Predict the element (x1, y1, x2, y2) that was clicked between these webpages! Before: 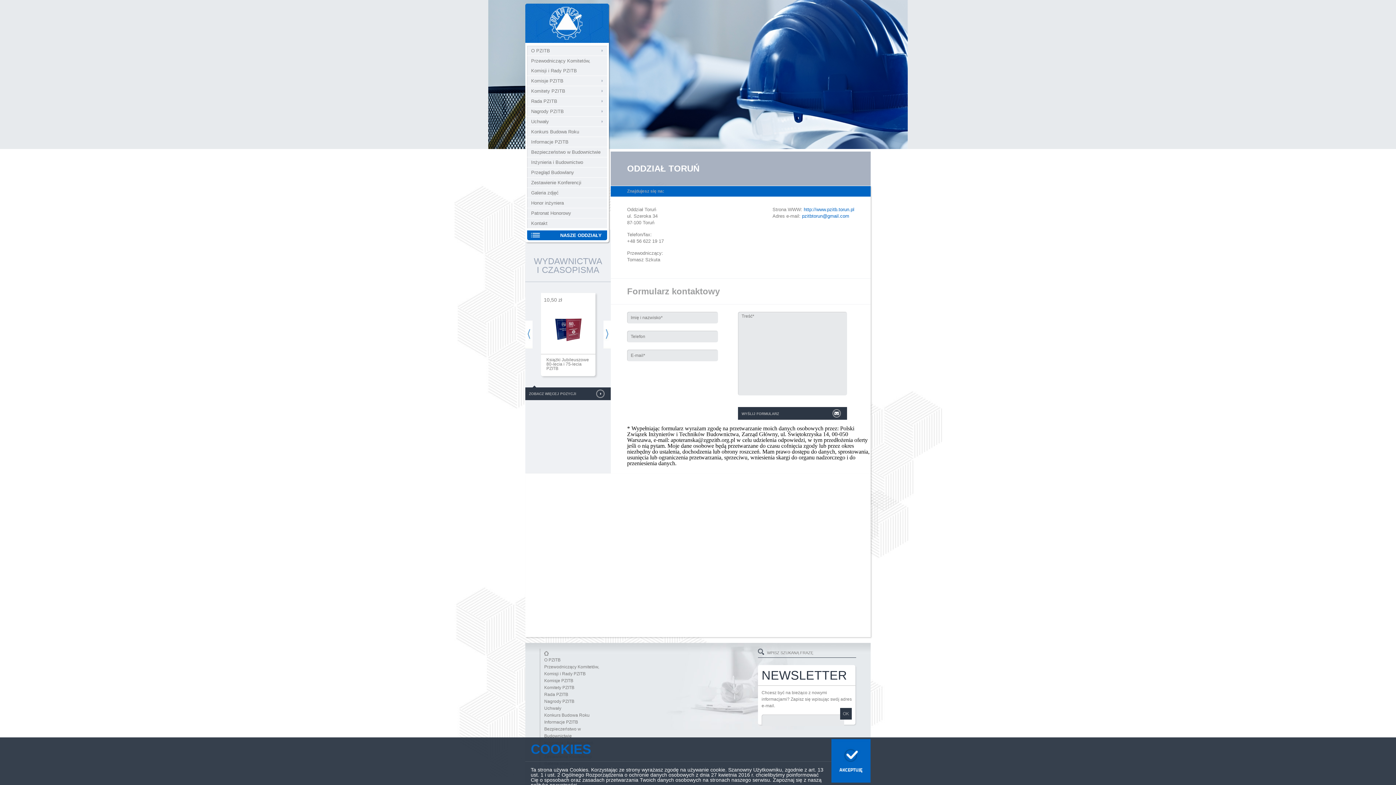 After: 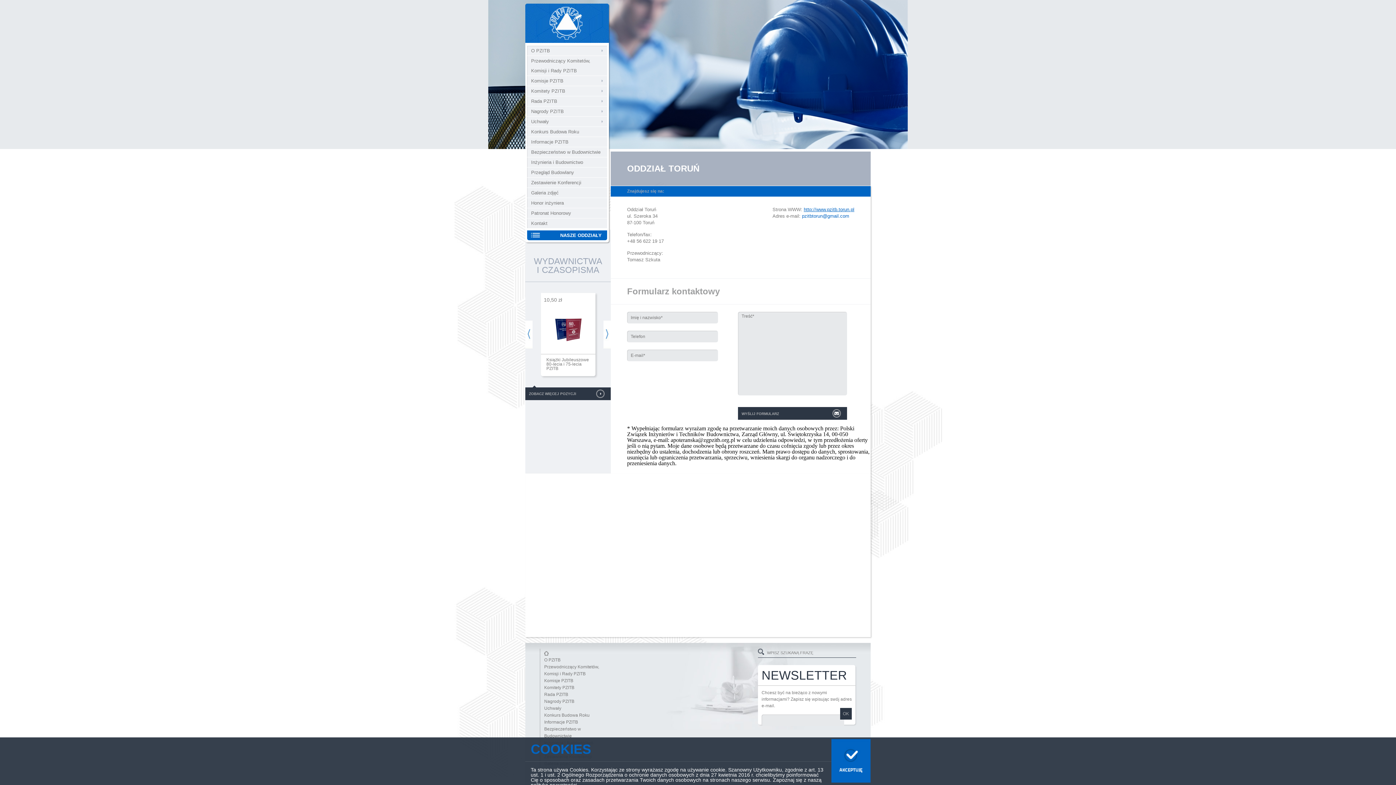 Action: label: http://www.pzitb.torun.pl bbox: (804, 206, 854, 212)